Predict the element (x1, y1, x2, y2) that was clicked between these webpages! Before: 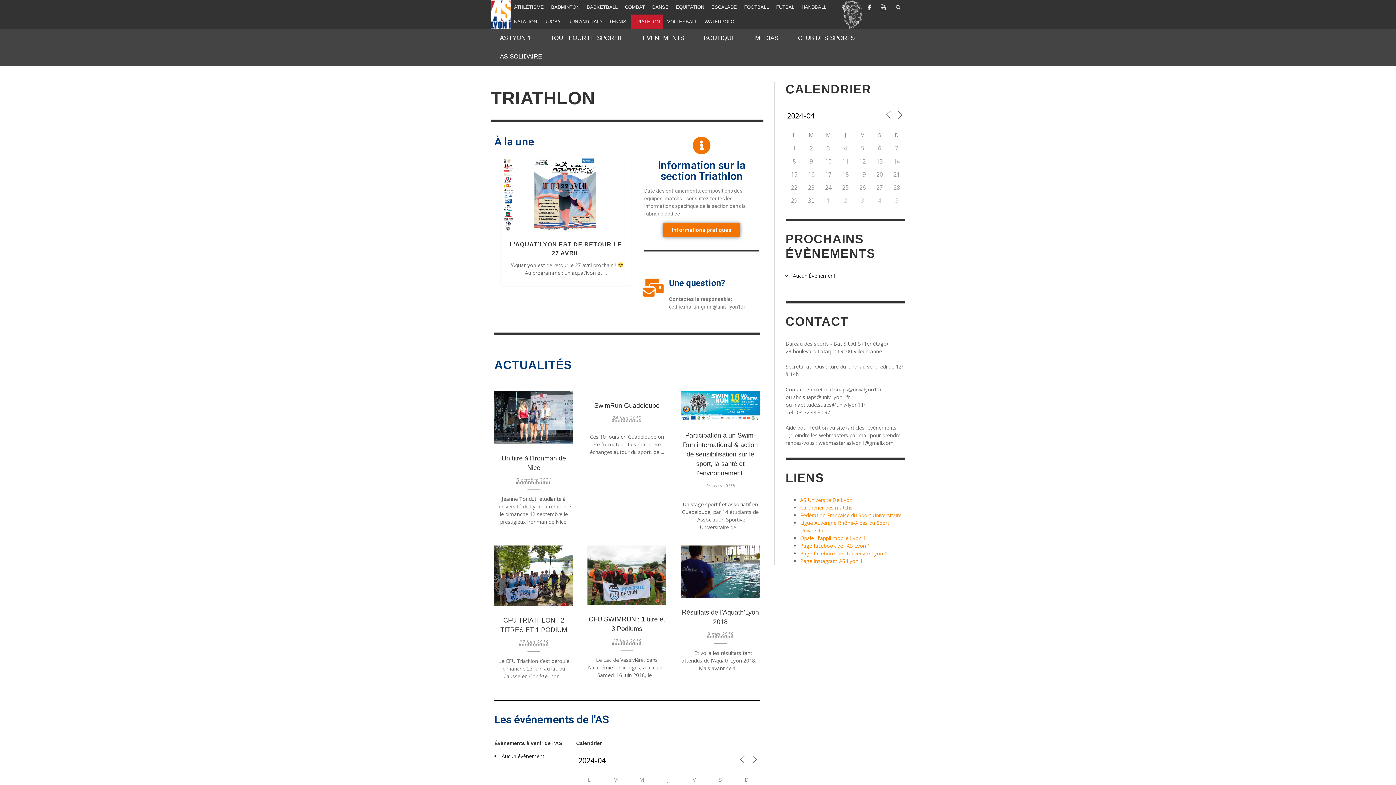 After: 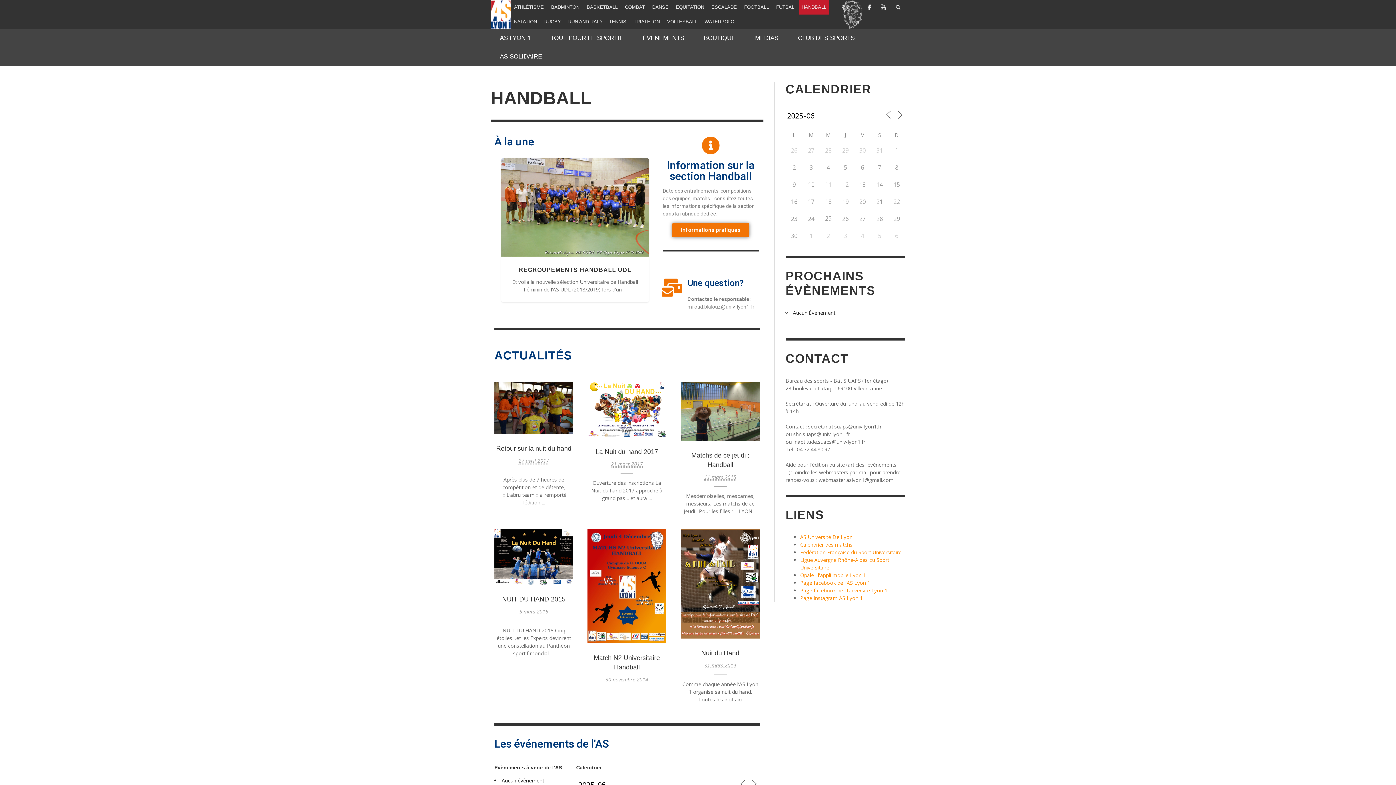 Action: bbox: (798, 0, 829, 14) label: HANDBALL